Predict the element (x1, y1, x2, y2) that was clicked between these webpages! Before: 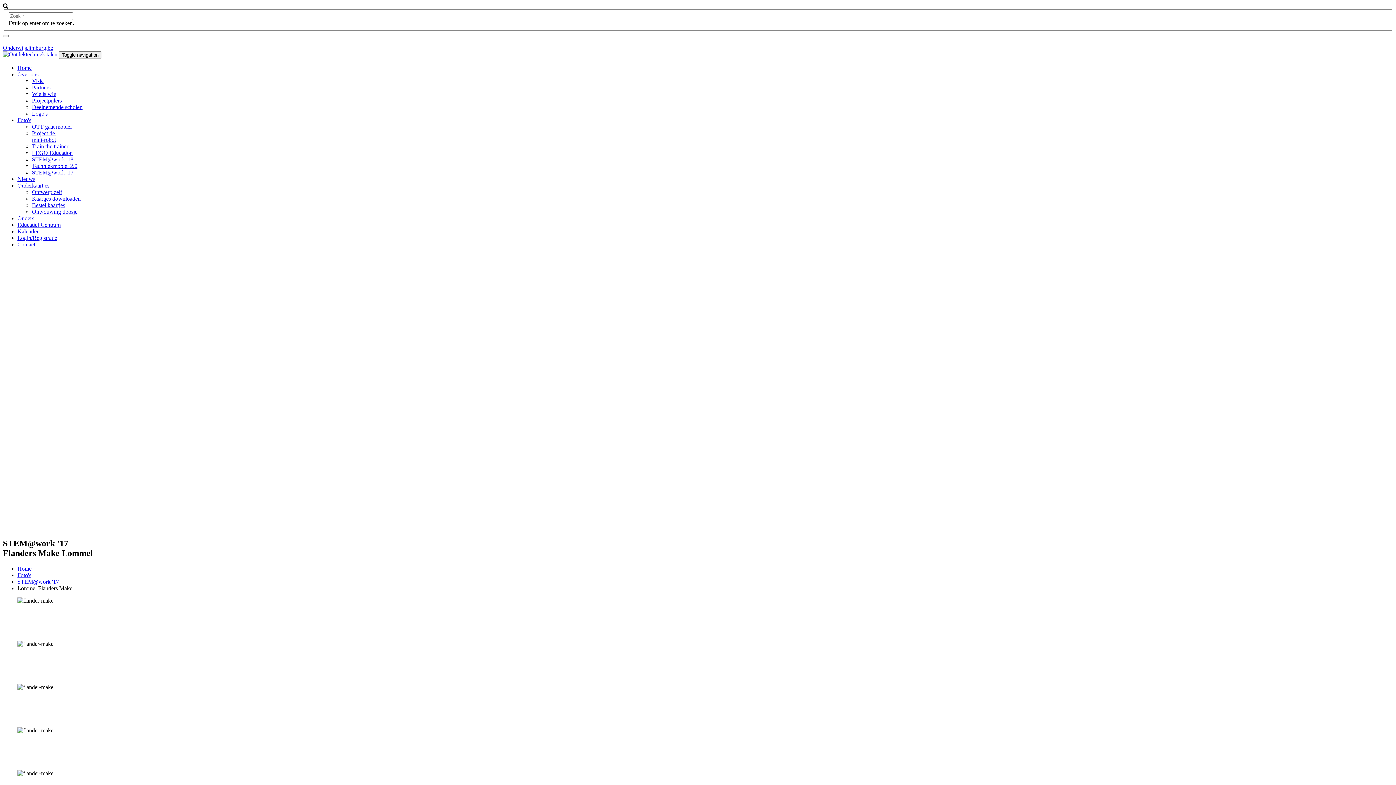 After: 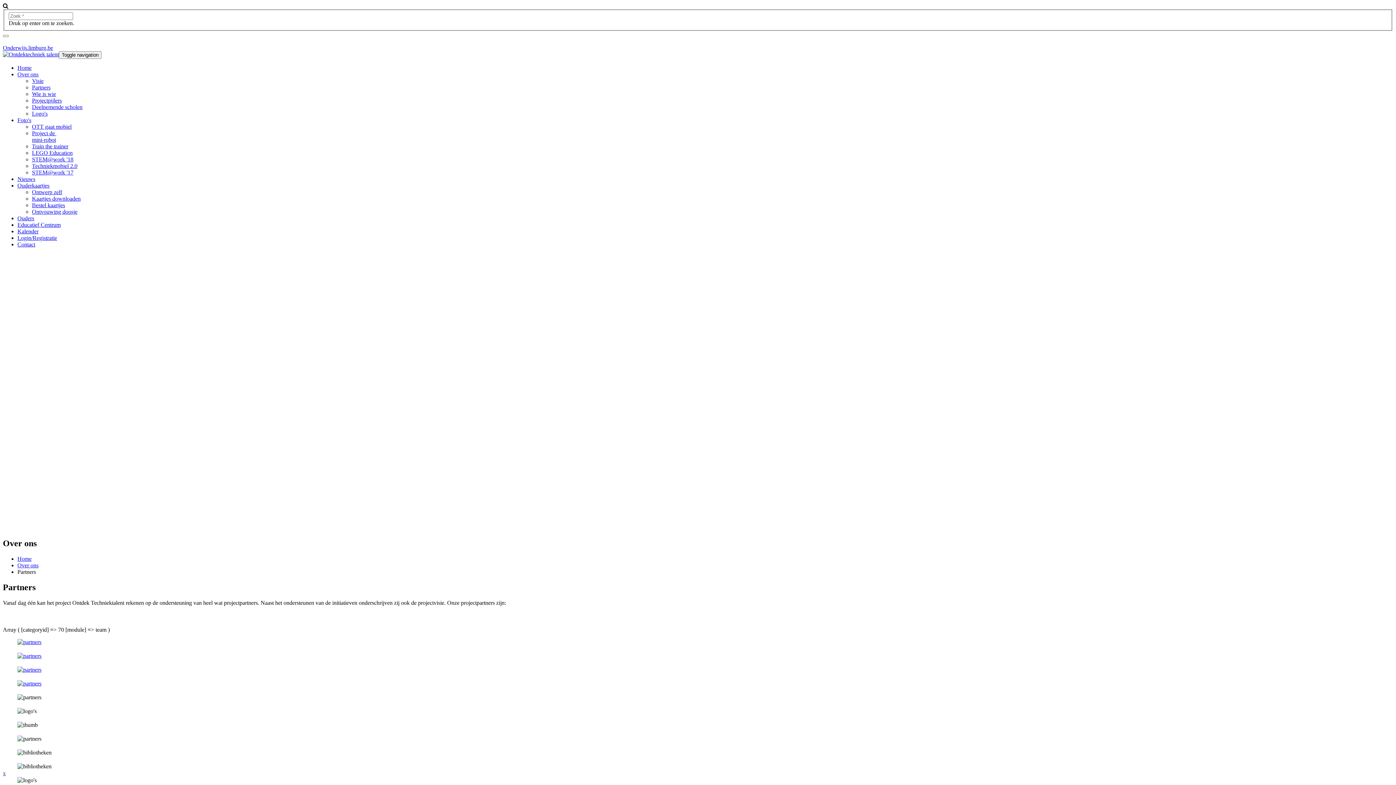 Action: label: Partners bbox: (32, 84, 50, 90)